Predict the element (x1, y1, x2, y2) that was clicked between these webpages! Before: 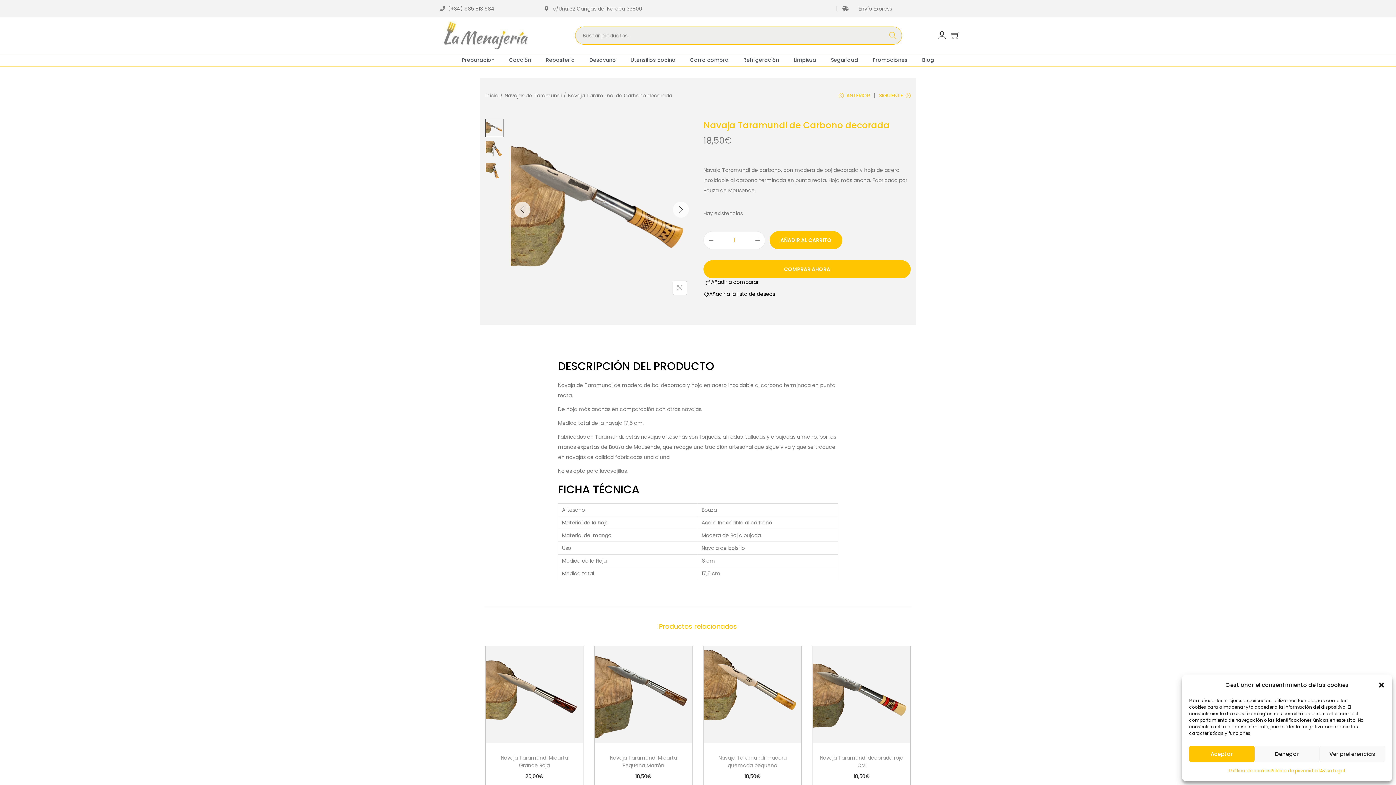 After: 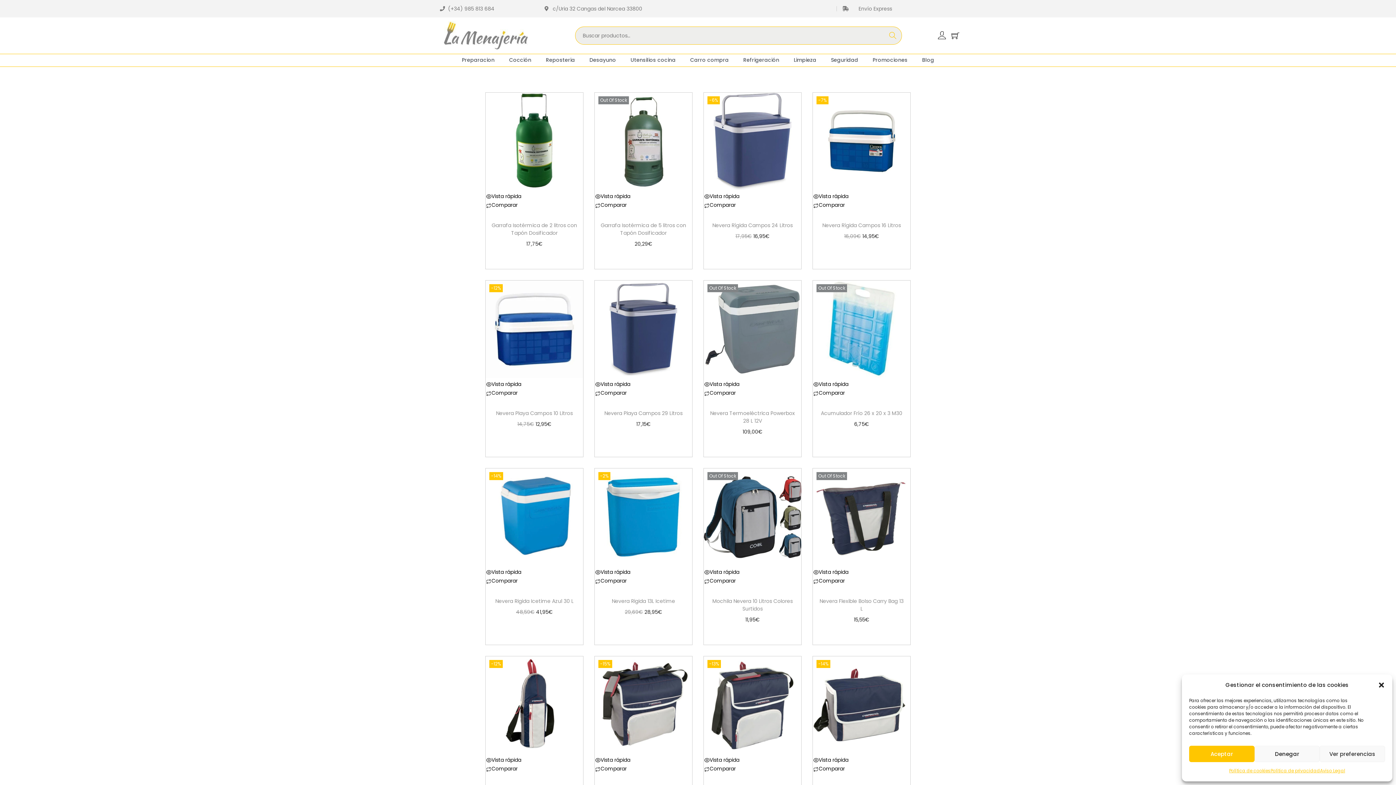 Action: label: Refrigeración bbox: (743, 46, 779, 73)